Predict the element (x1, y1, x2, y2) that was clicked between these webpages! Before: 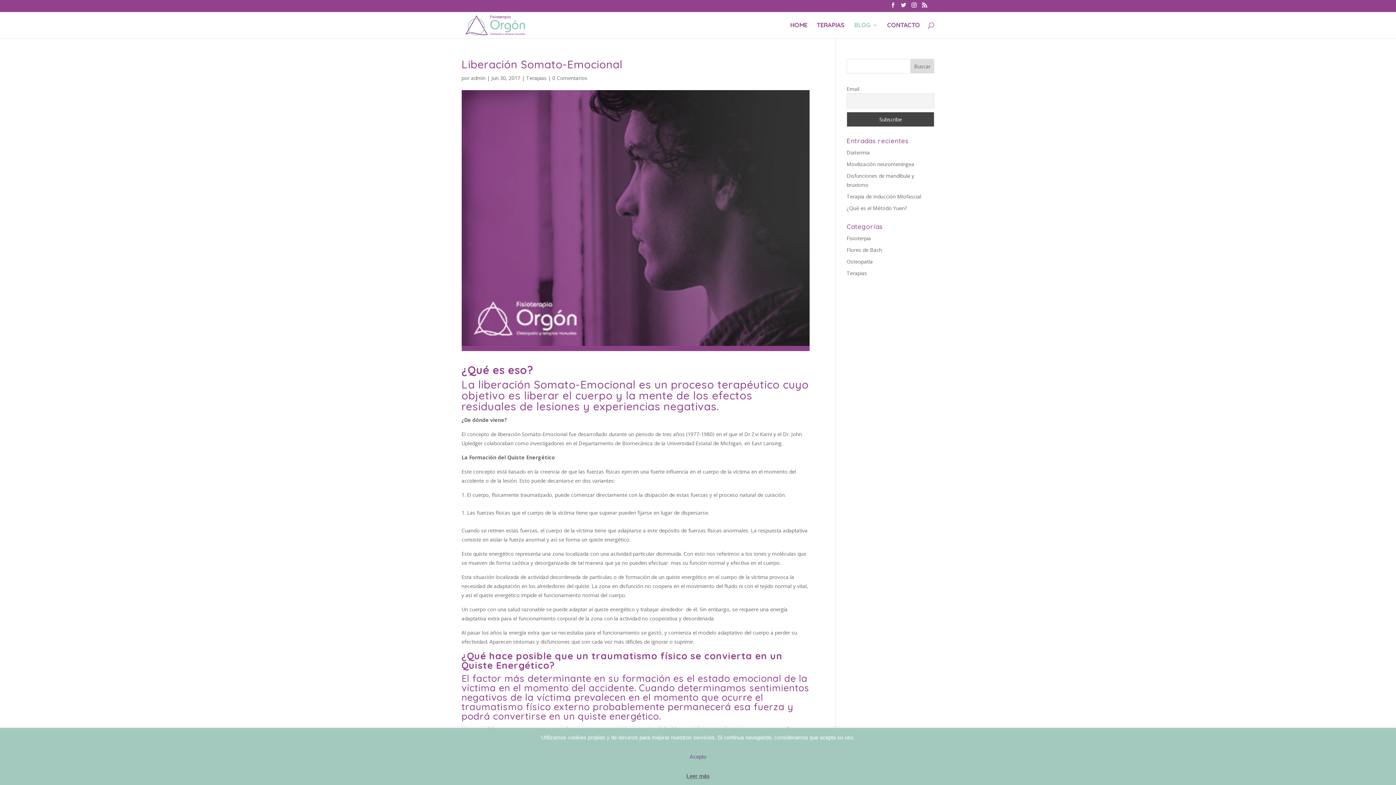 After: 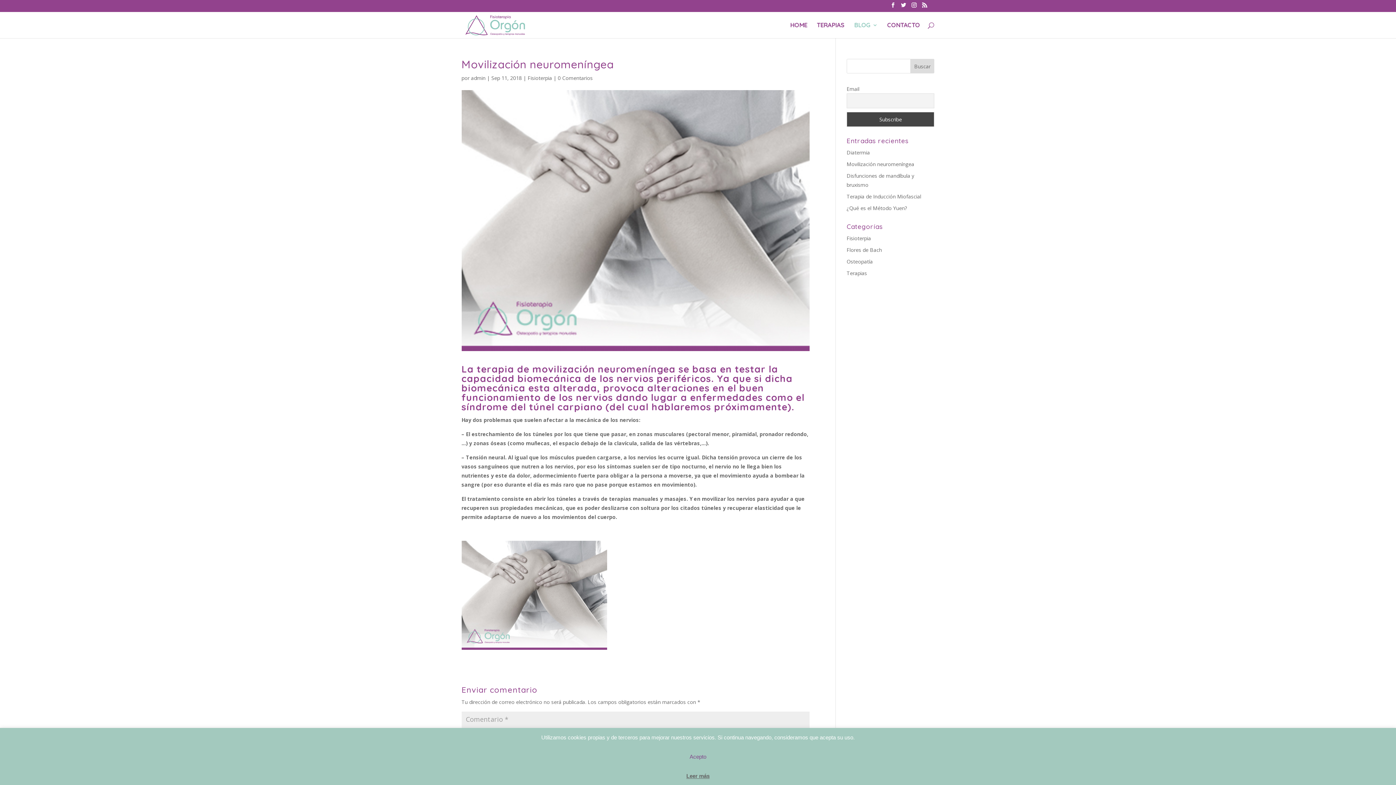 Action: label: Movilización neuromeníngea bbox: (846, 160, 914, 167)